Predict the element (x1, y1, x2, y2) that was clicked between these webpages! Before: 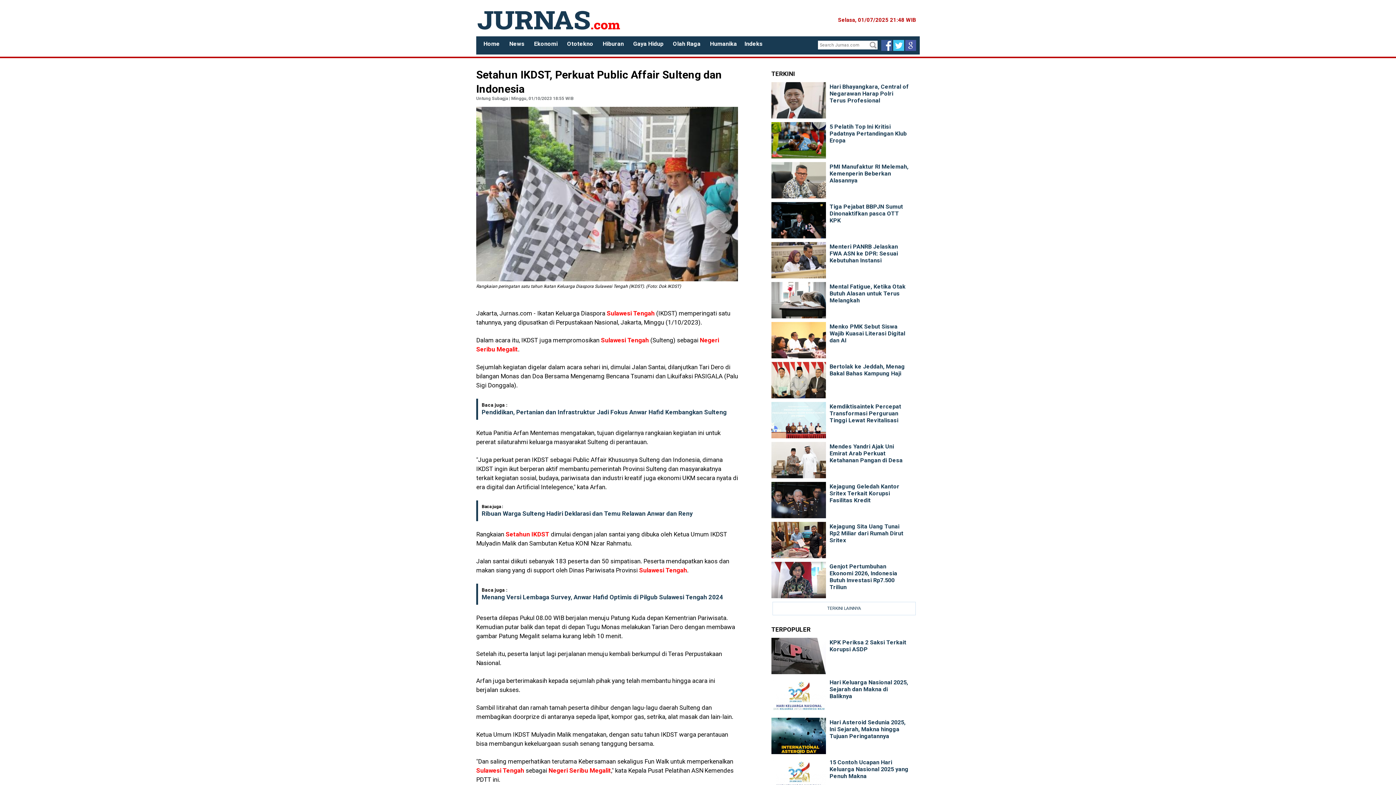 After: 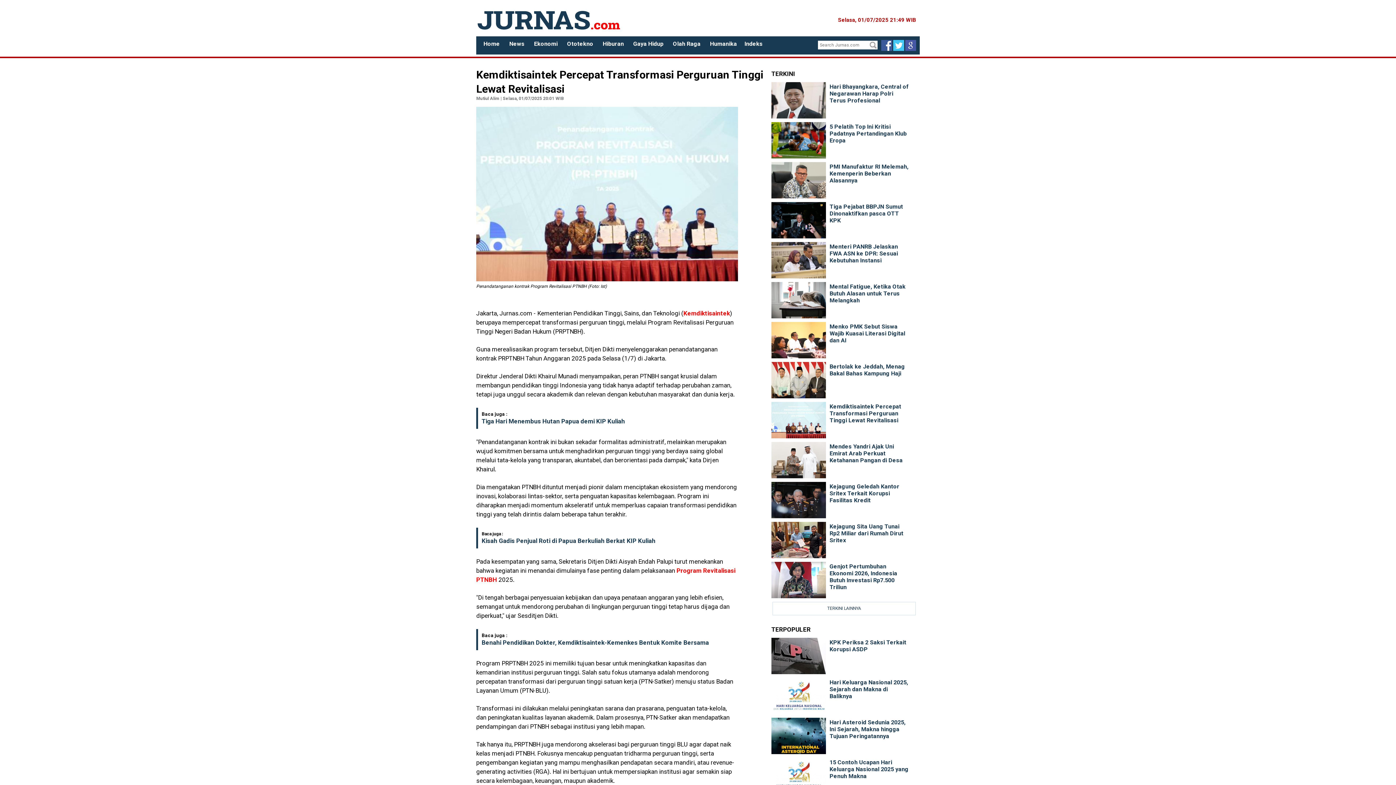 Action: bbox: (771, 419, 829, 424)